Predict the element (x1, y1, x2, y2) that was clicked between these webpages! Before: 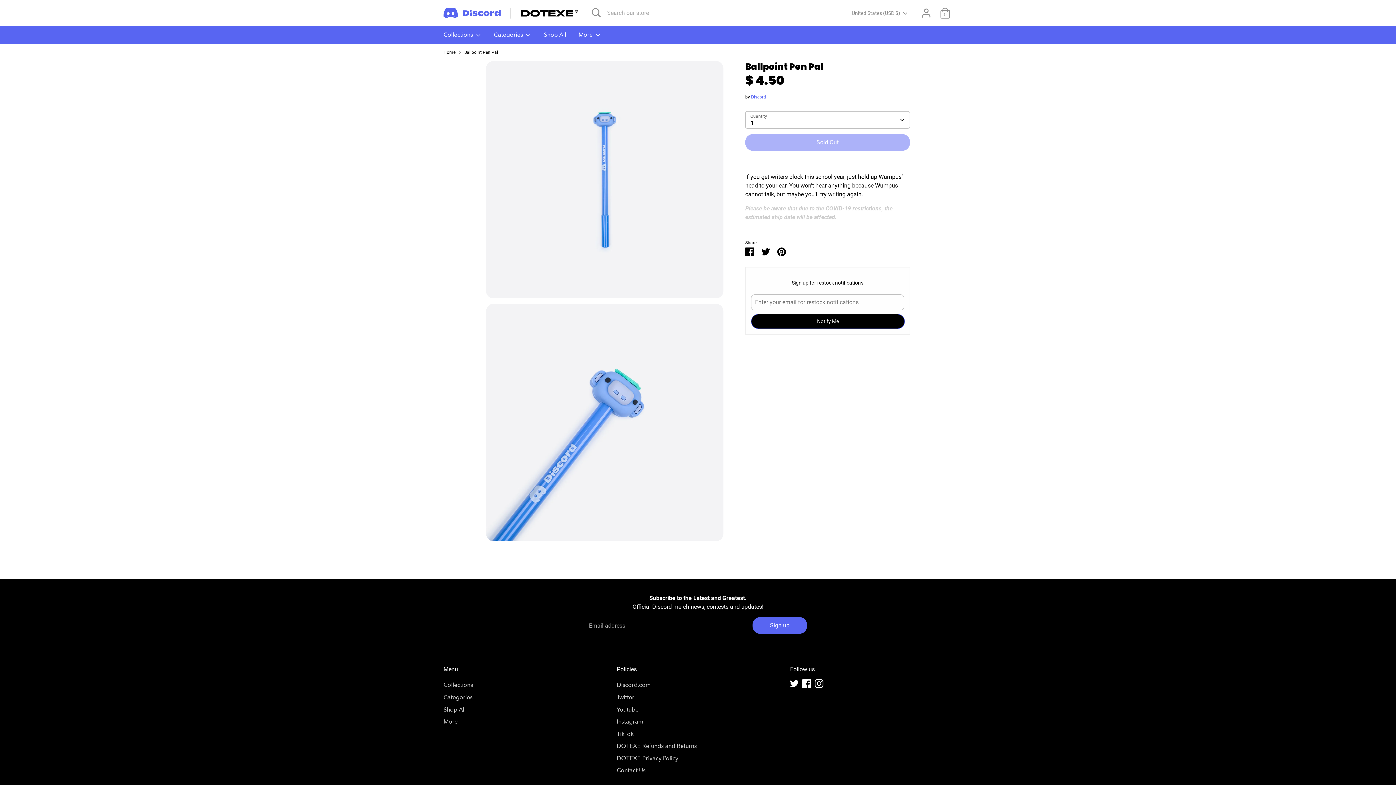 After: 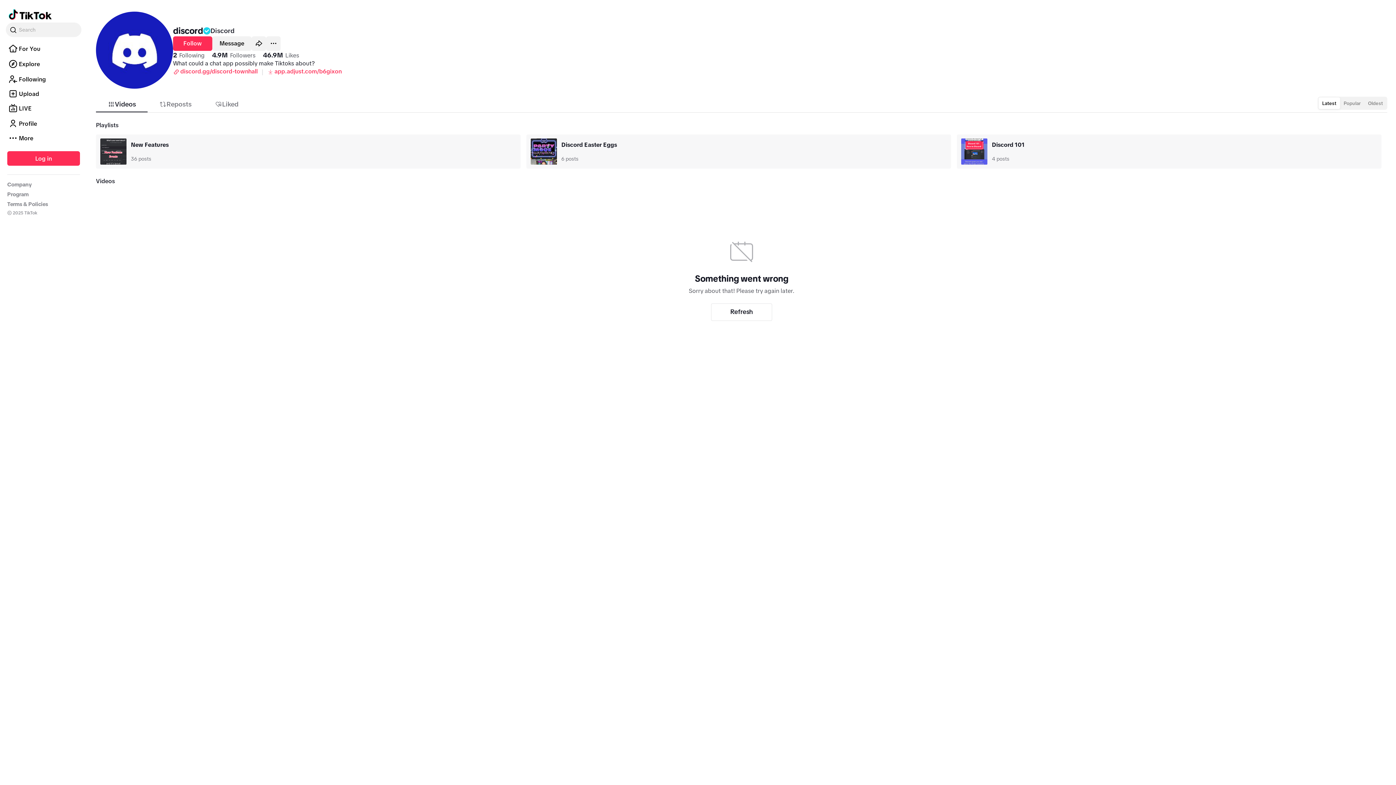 Action: label: TikTok bbox: (616, 730, 633, 737)